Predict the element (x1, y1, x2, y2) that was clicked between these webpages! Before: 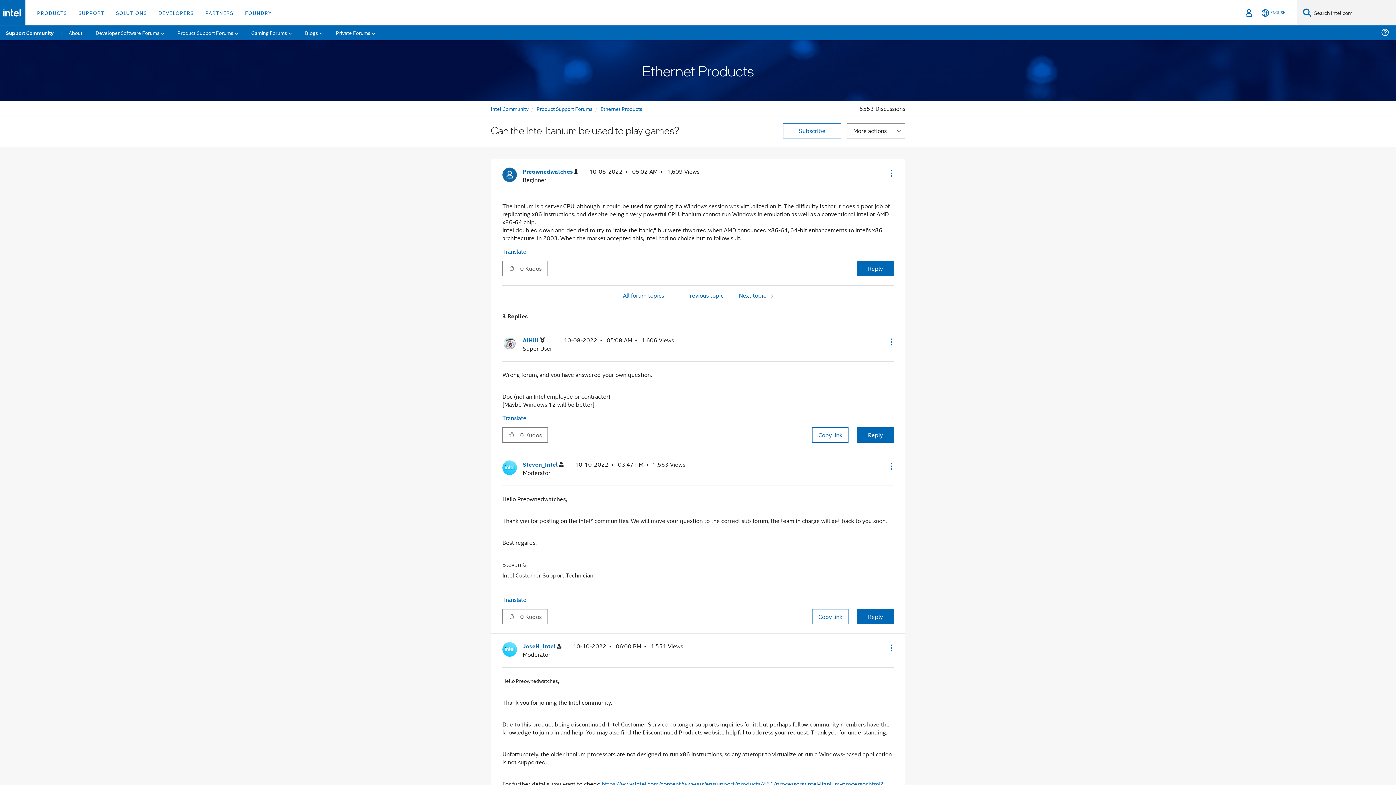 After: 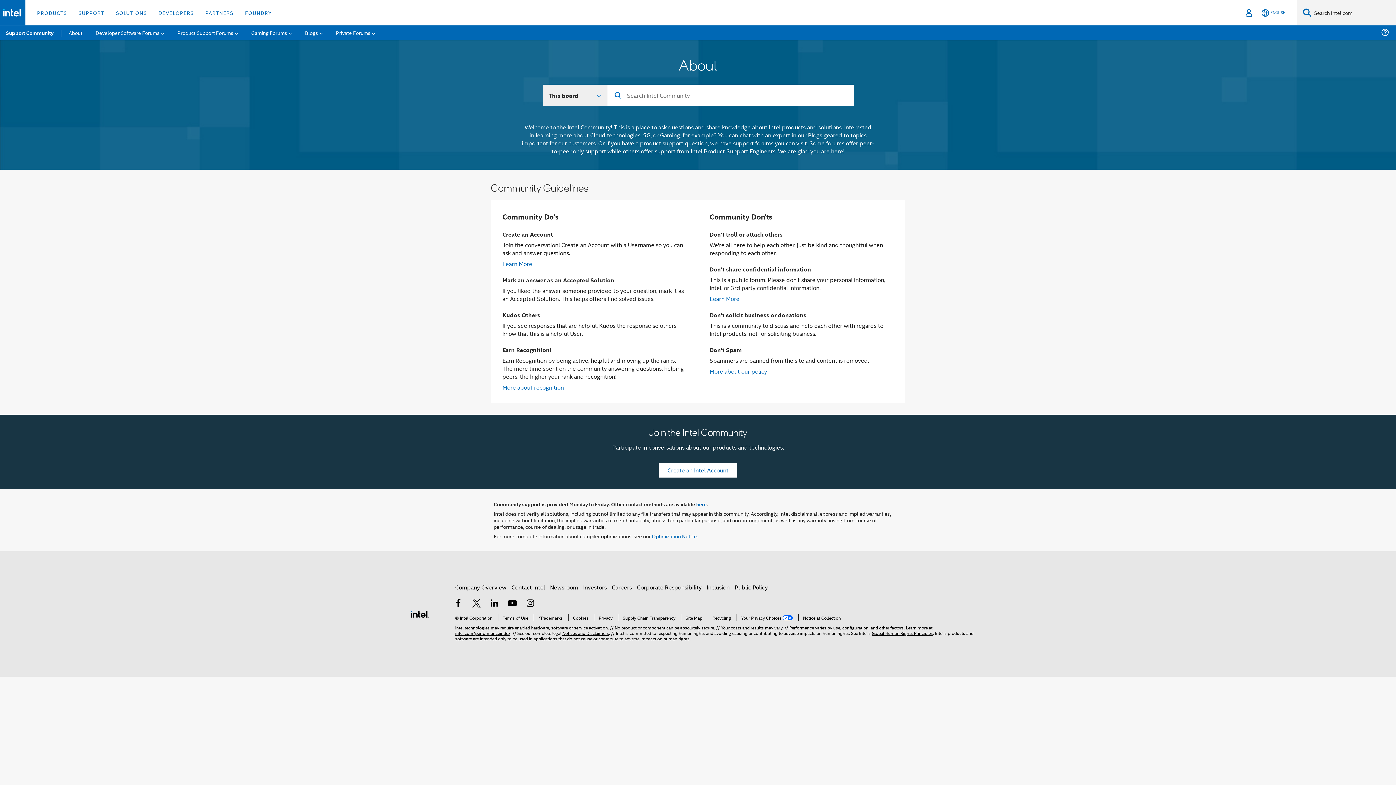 Action: label: About bbox: (62, 25, 88, 40)